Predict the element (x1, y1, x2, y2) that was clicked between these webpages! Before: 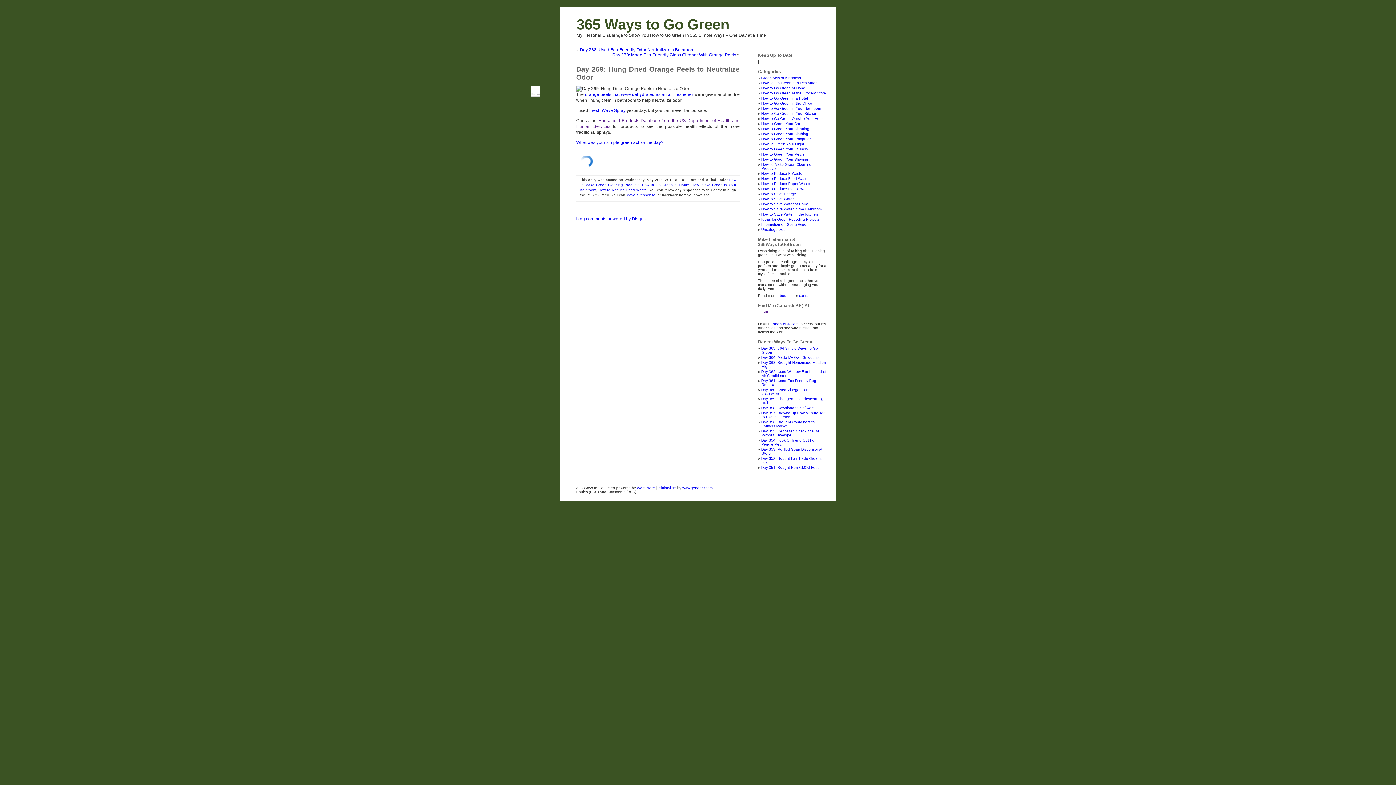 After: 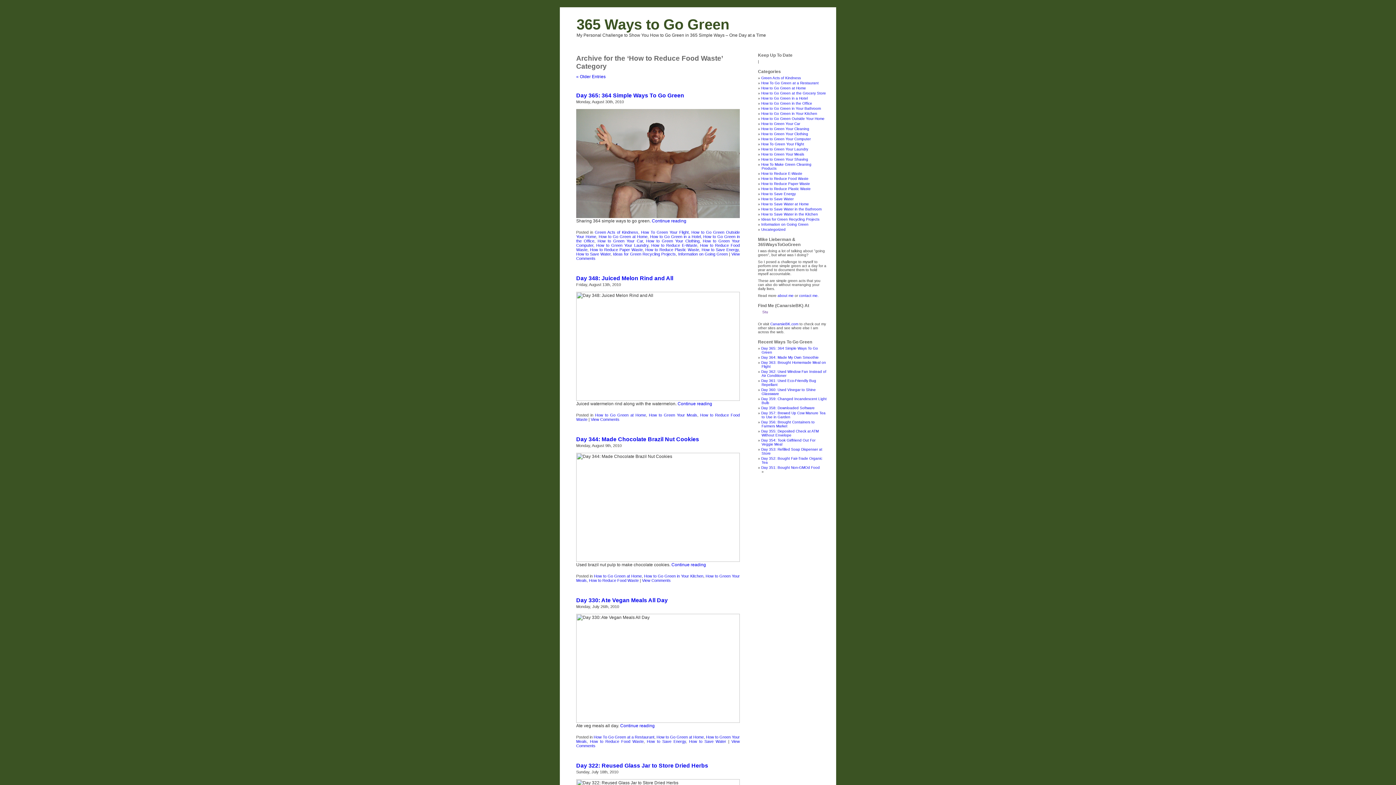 Action: bbox: (598, 188, 646, 192) label: How to Reduce Food Waste